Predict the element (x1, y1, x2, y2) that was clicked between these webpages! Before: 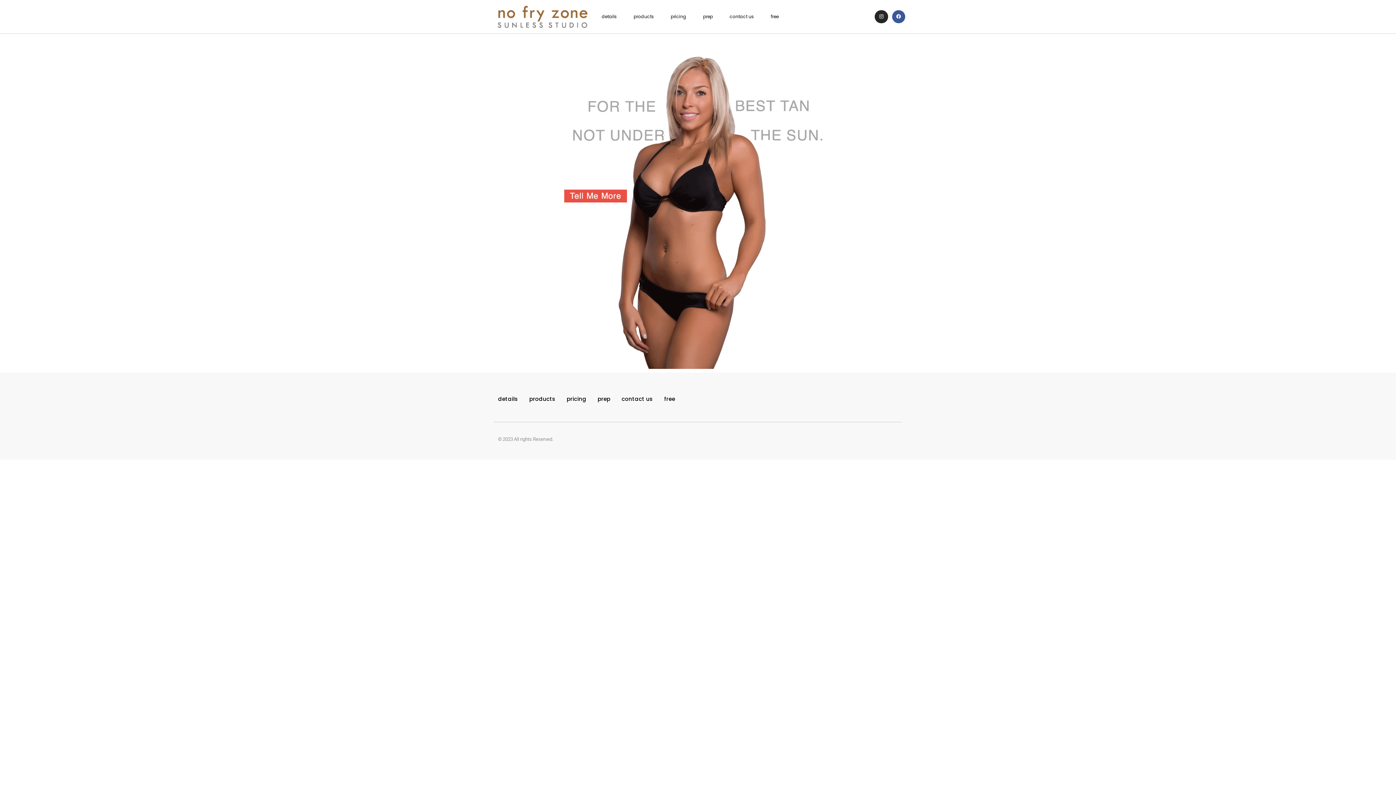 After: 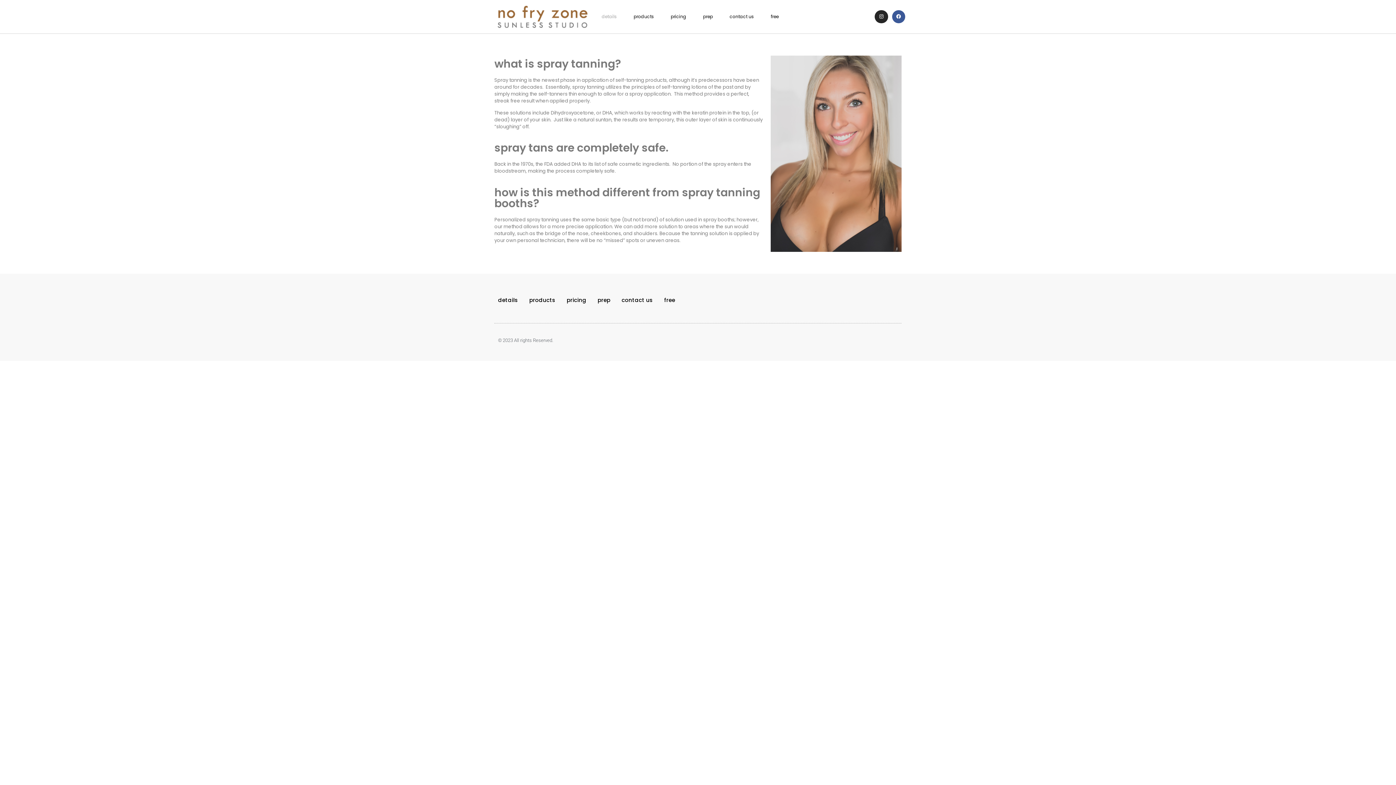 Action: bbox: (552, 55, 843, 369)